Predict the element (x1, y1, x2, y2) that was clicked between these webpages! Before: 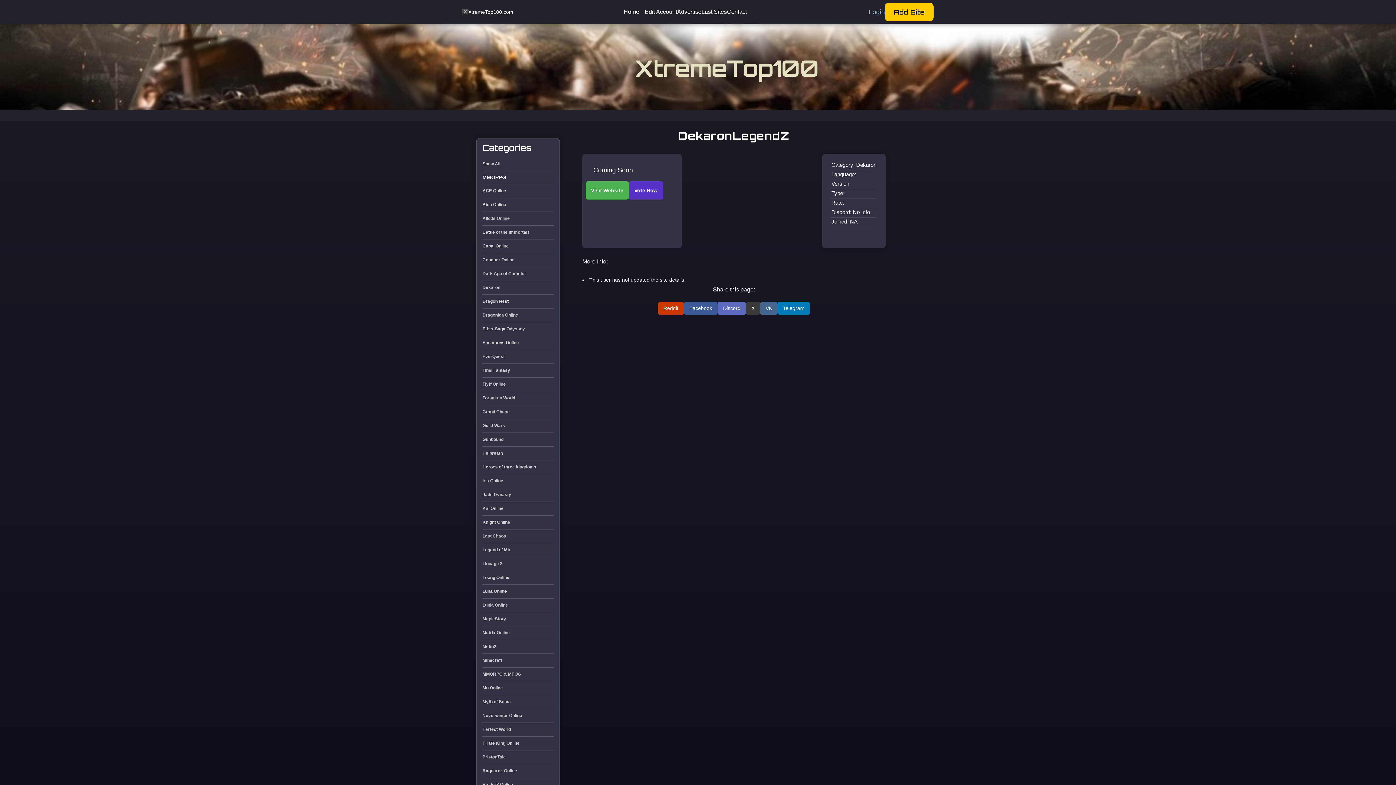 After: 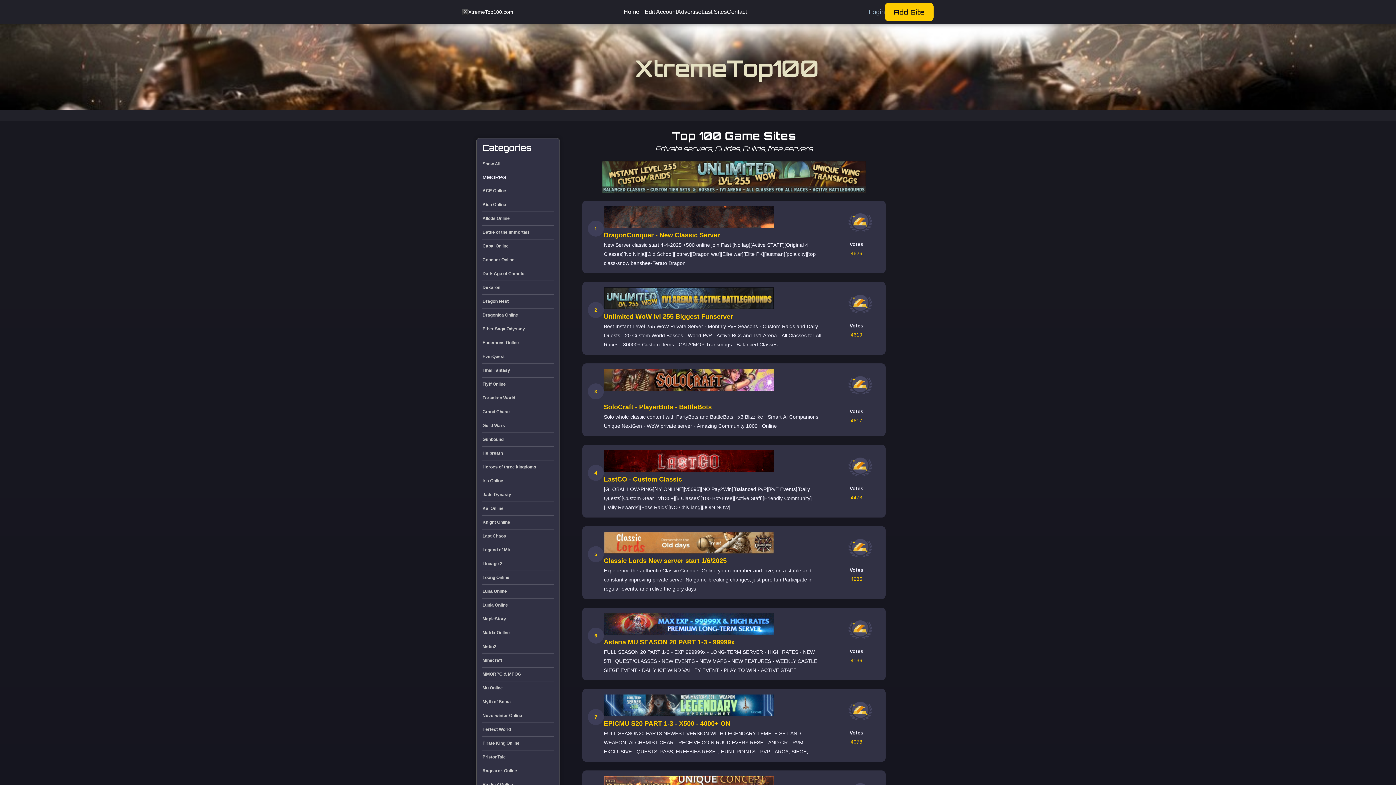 Action: bbox: (623, 6, 639, 17) label: Home